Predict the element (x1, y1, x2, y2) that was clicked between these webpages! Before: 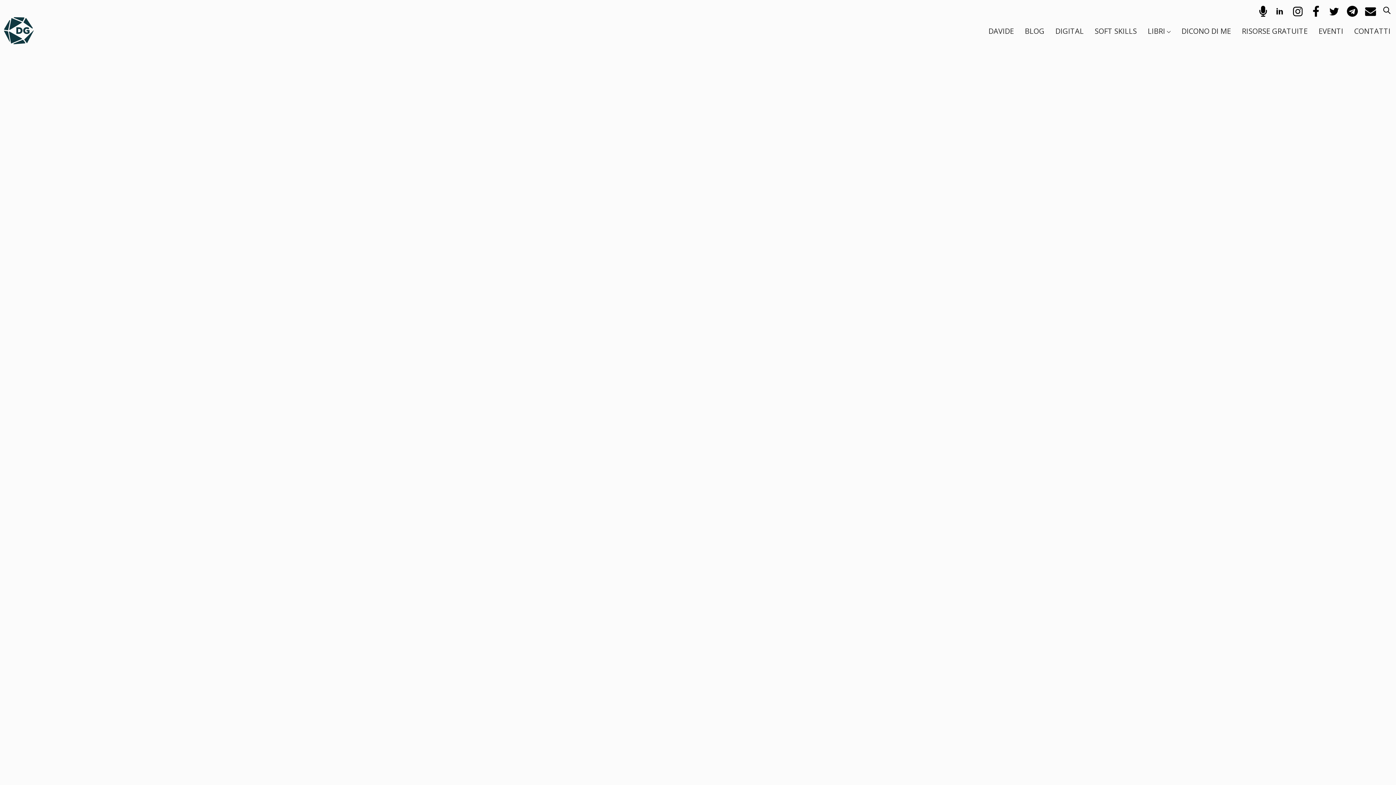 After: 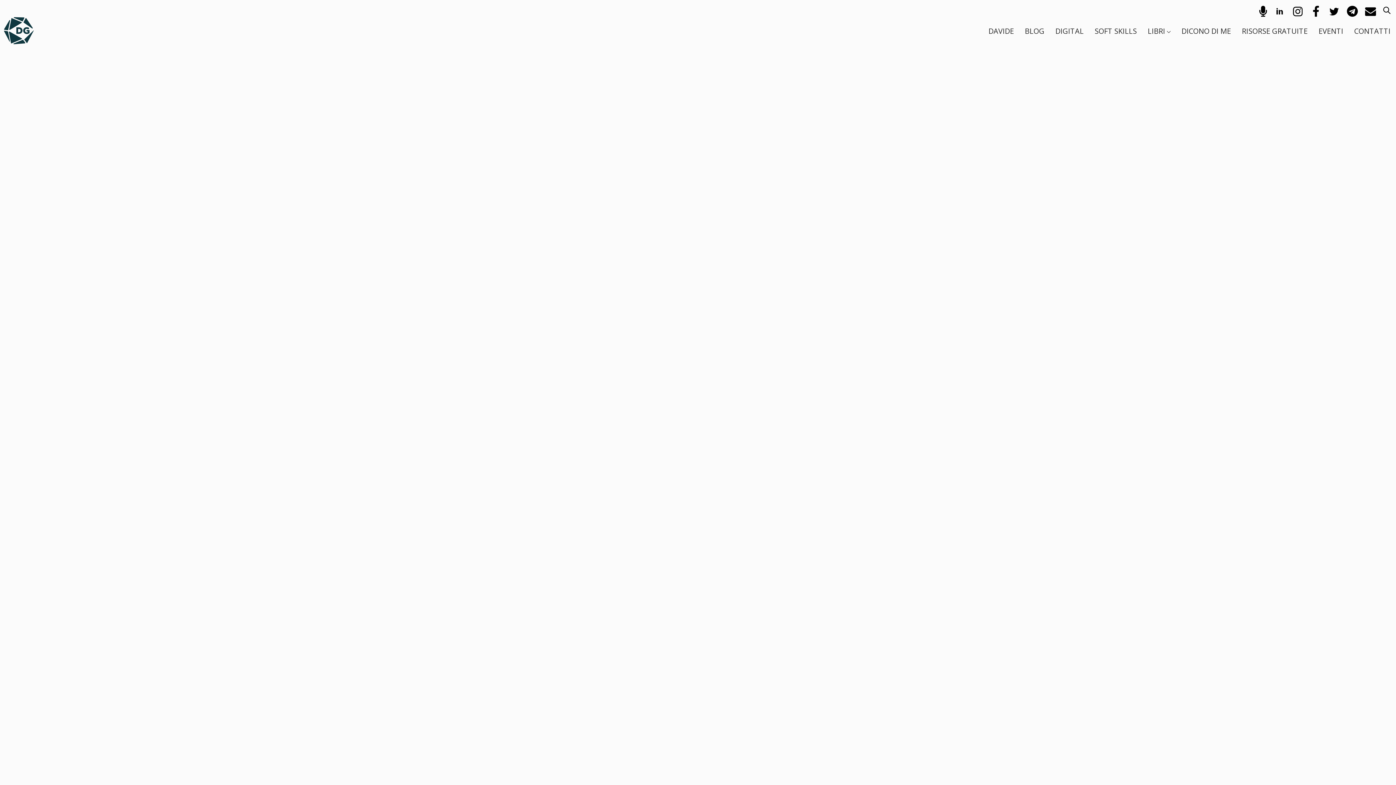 Action: bbox: (1329, 5, 1340, 16)